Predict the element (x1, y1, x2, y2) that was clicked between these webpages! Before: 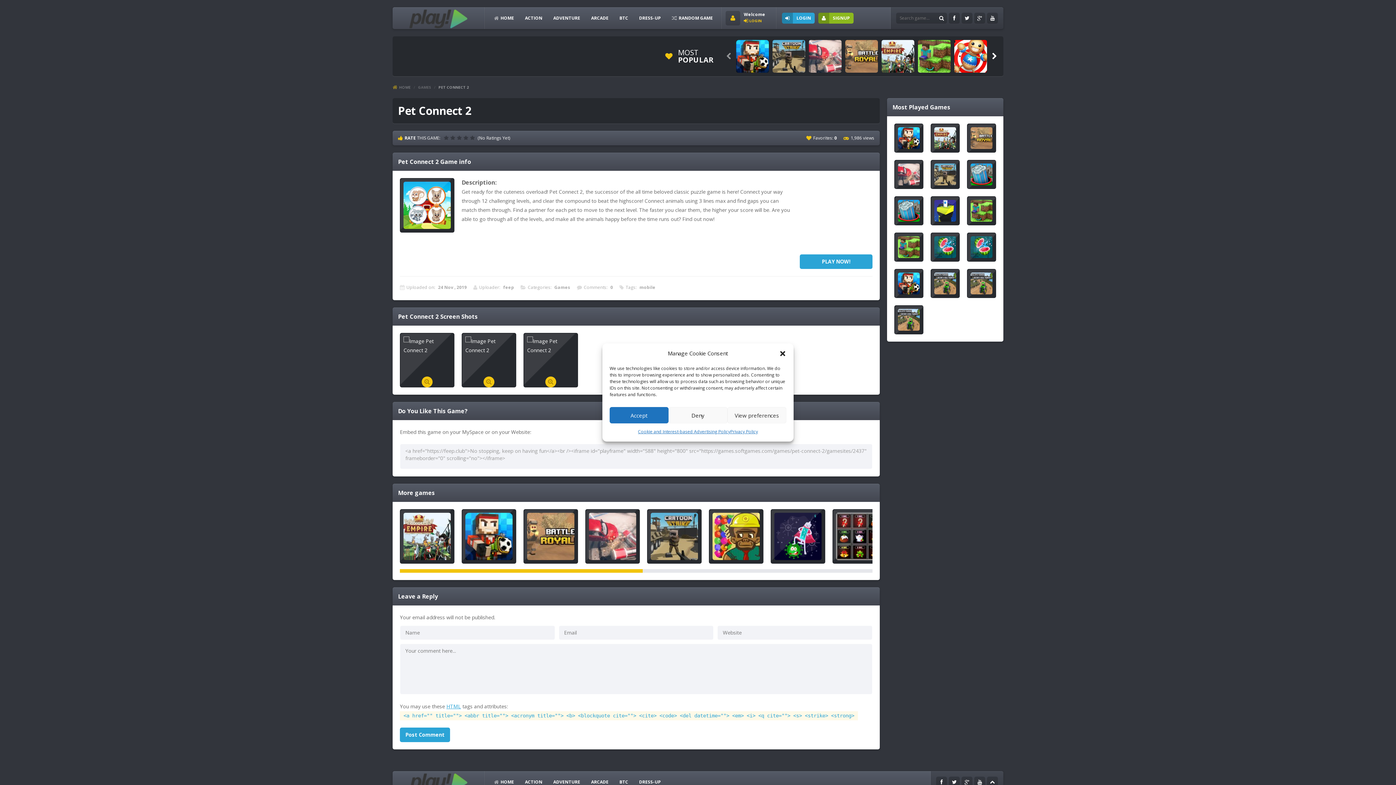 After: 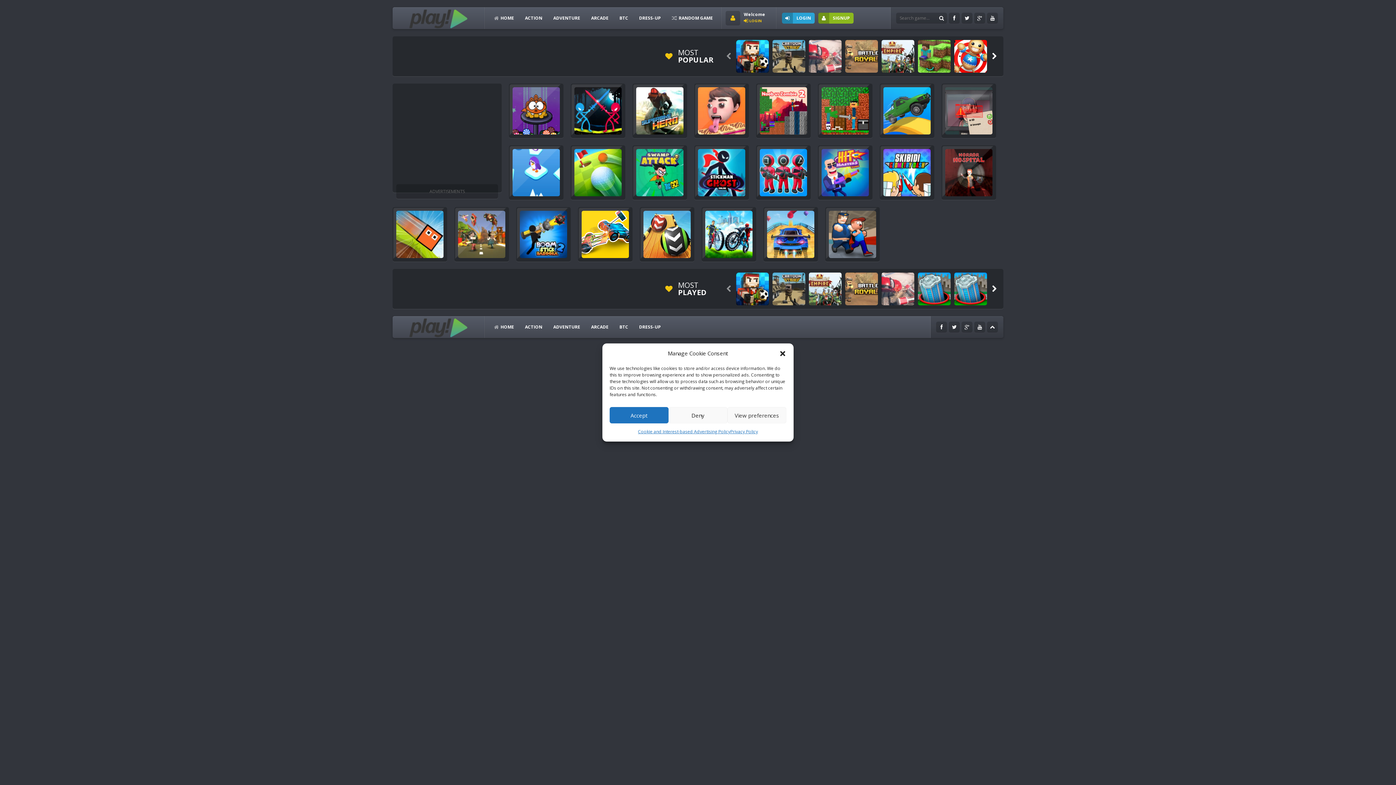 Action: bbox: (503, 284, 514, 290) label: feep